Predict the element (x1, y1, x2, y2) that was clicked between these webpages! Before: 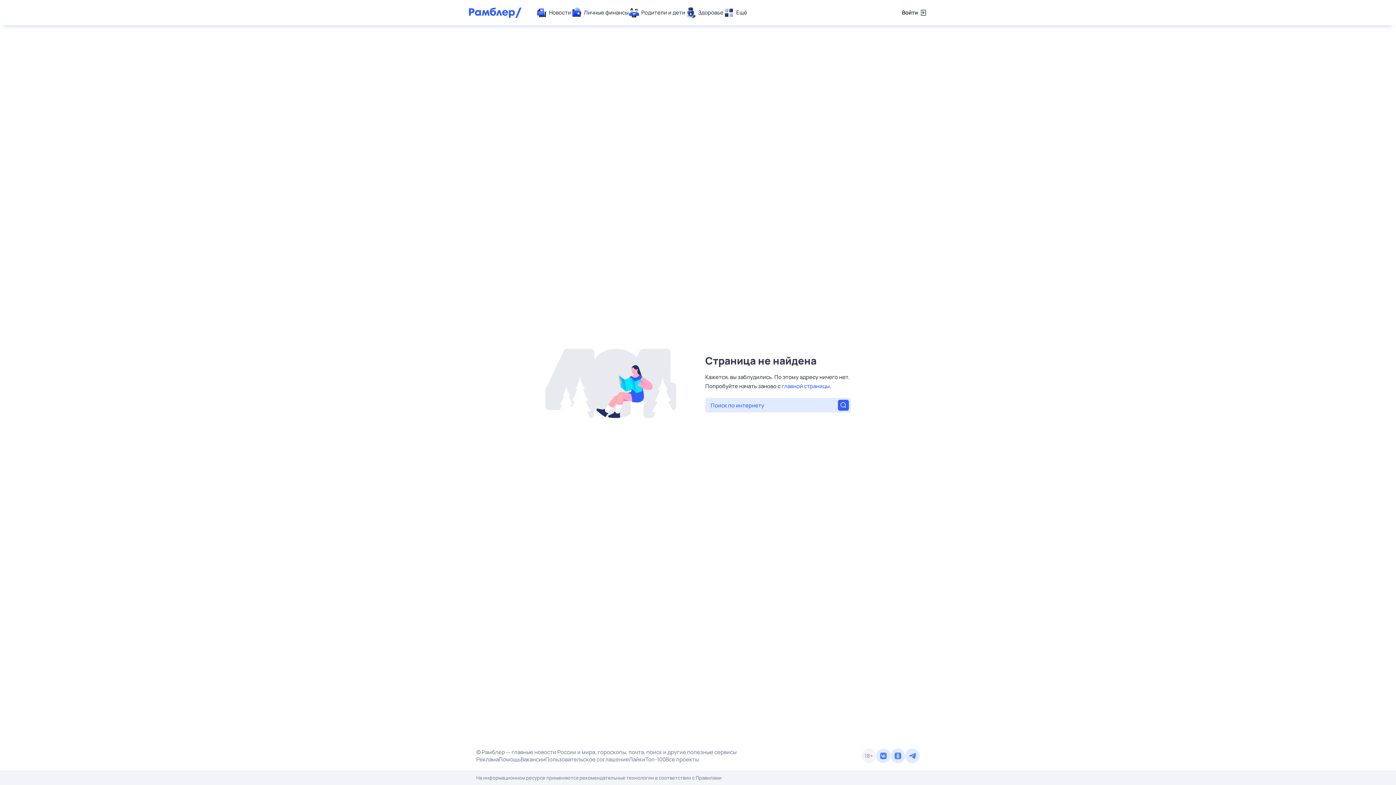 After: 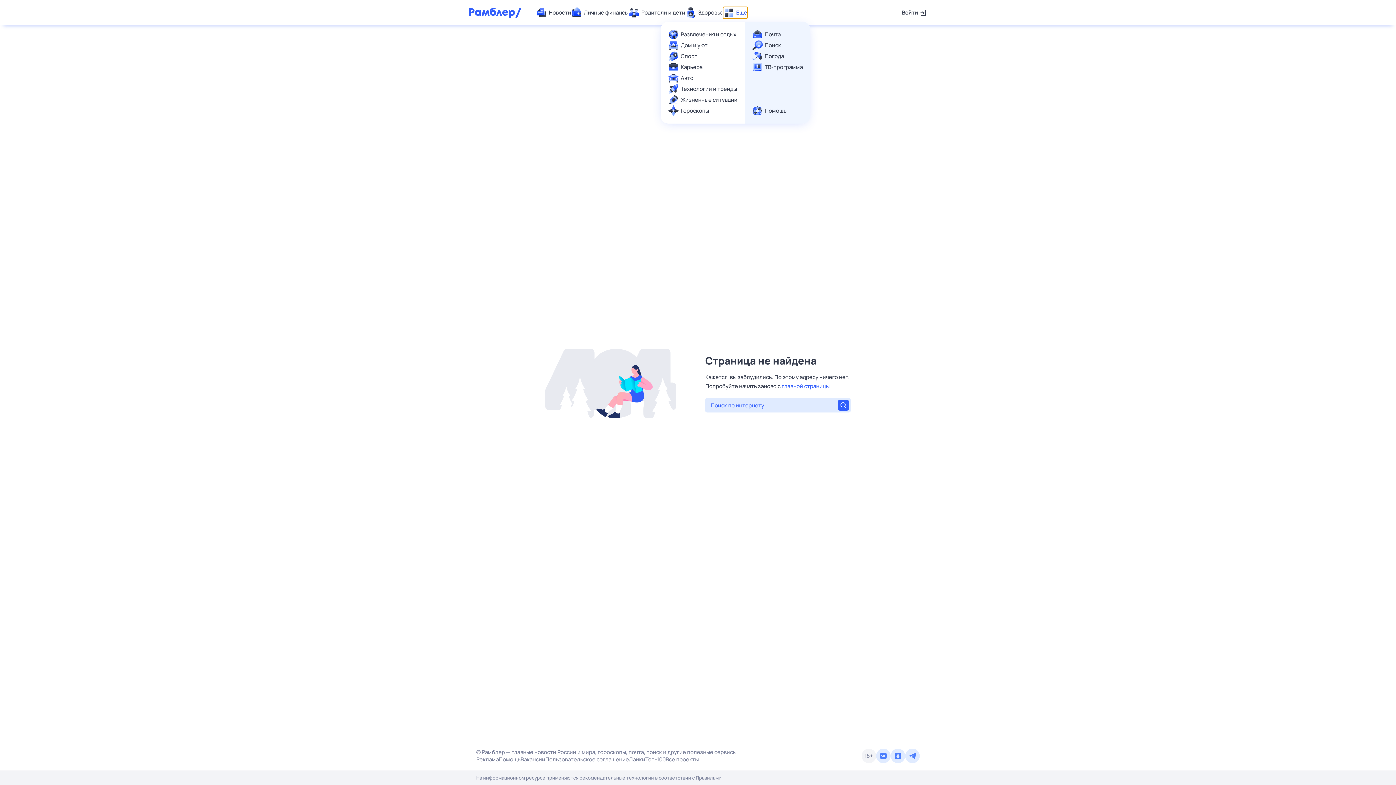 Action: label: Ещё bbox: (723, 7, 747, 18)